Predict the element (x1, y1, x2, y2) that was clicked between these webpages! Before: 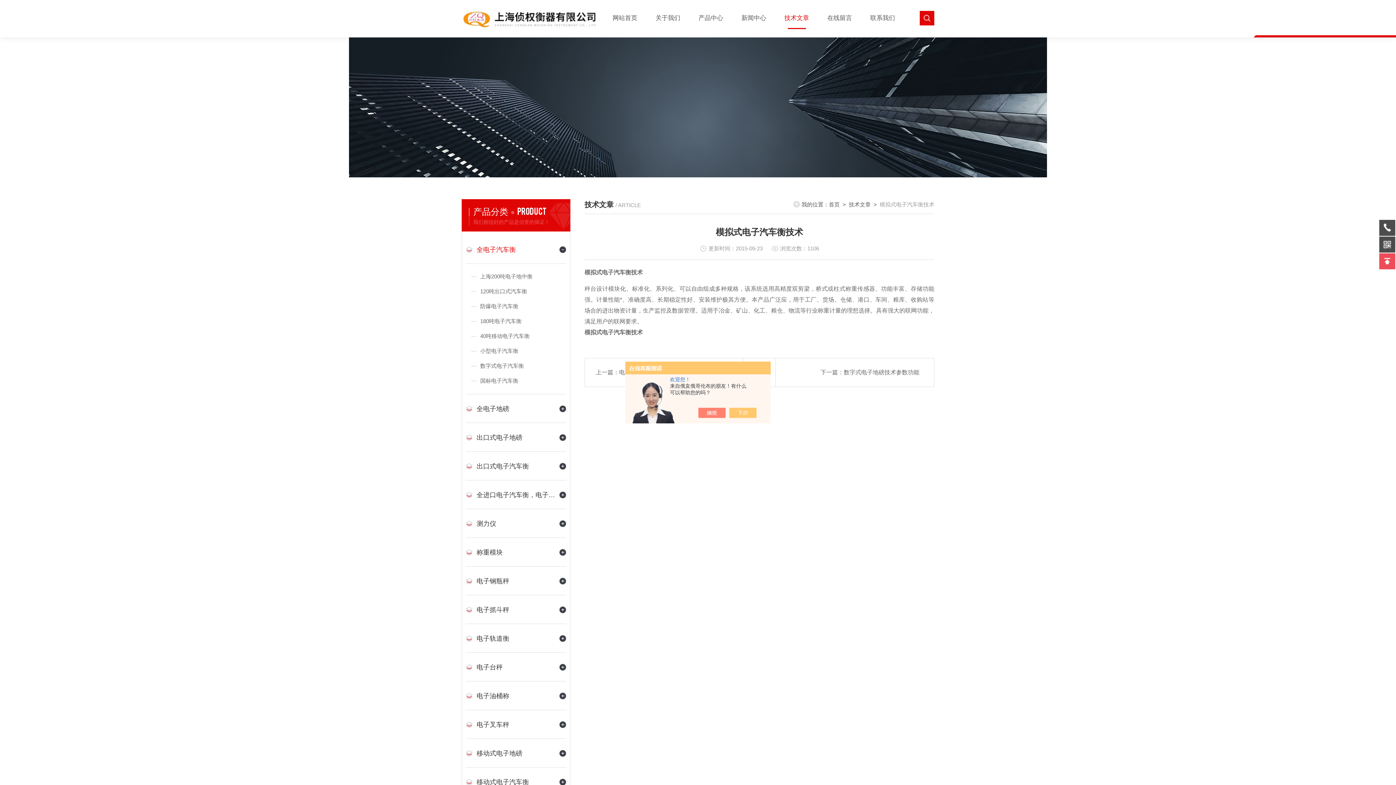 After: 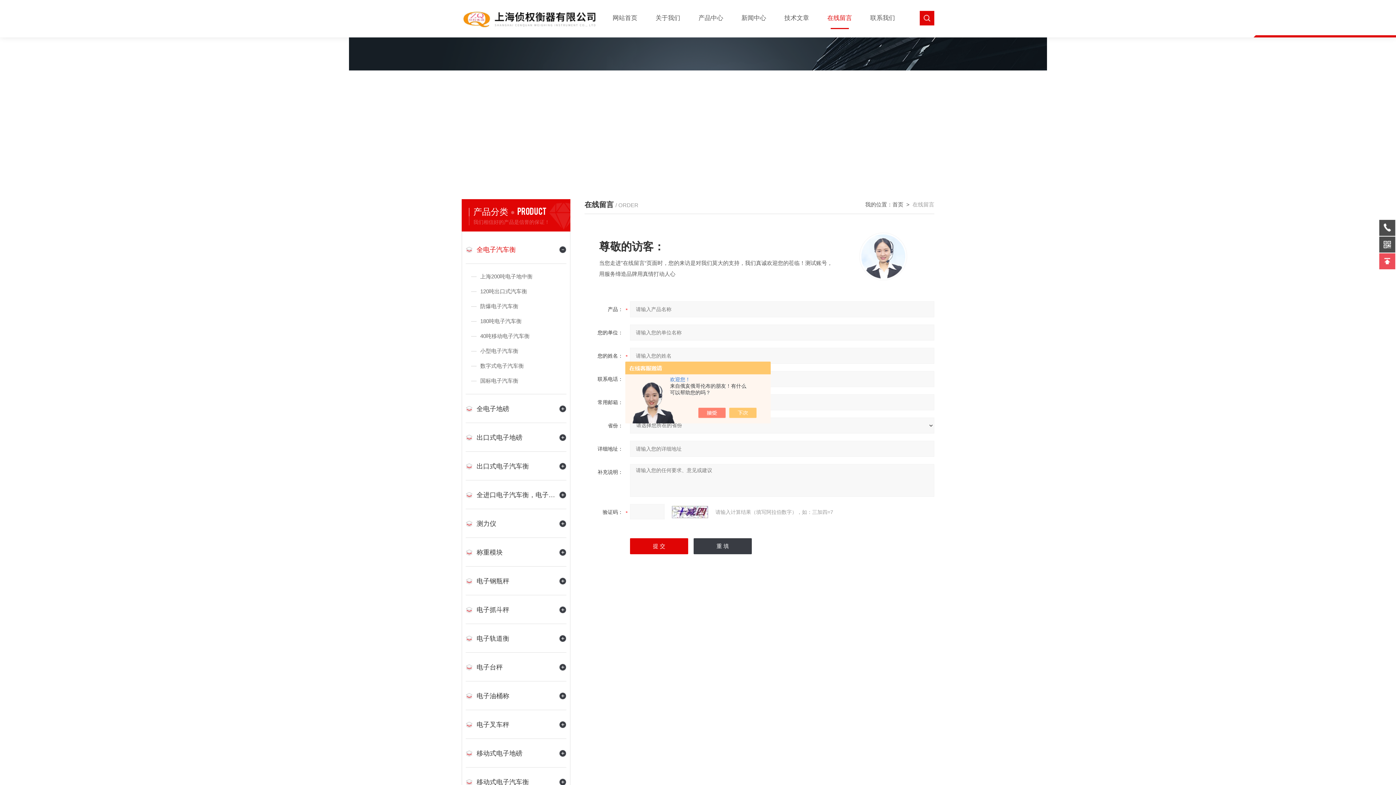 Action: label: 在线留言 bbox: (818, 7, 861, 29)